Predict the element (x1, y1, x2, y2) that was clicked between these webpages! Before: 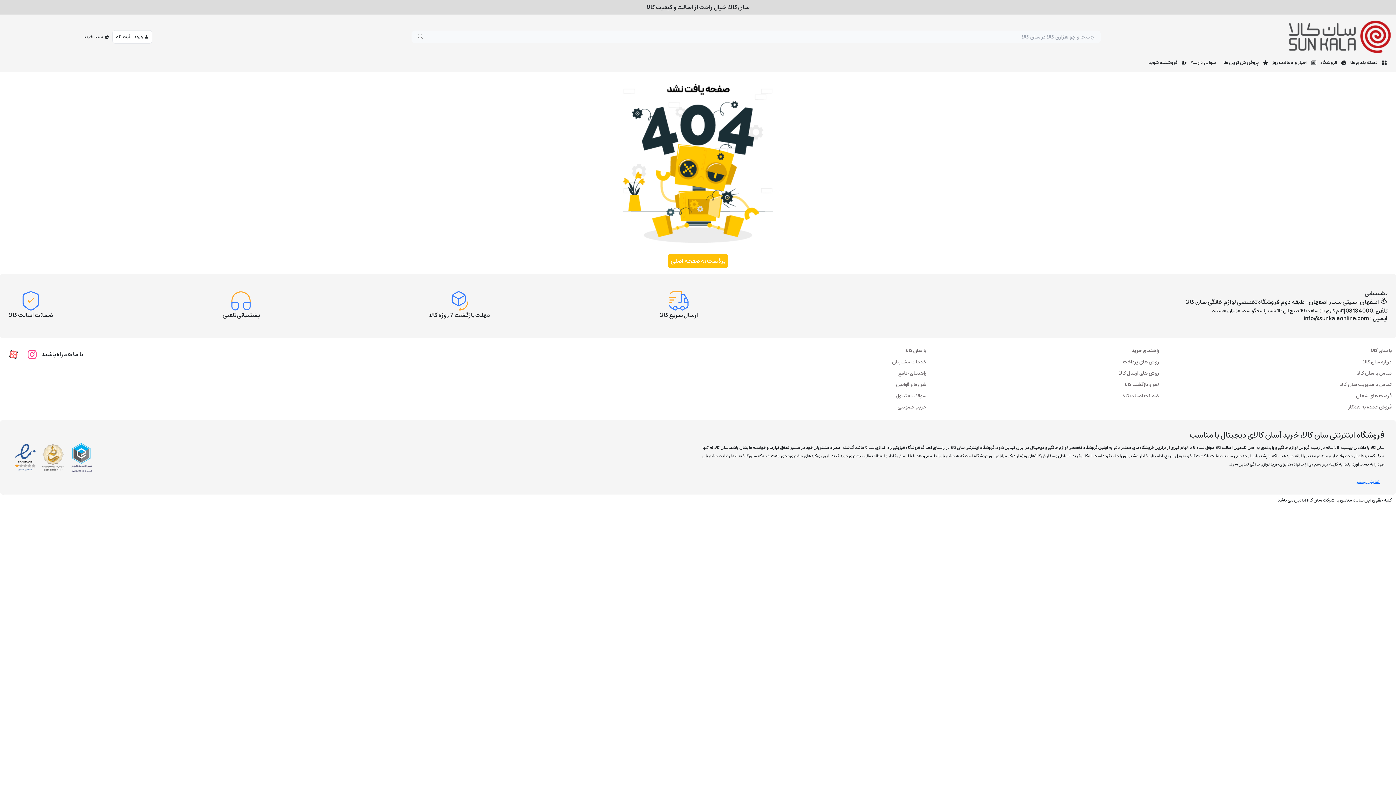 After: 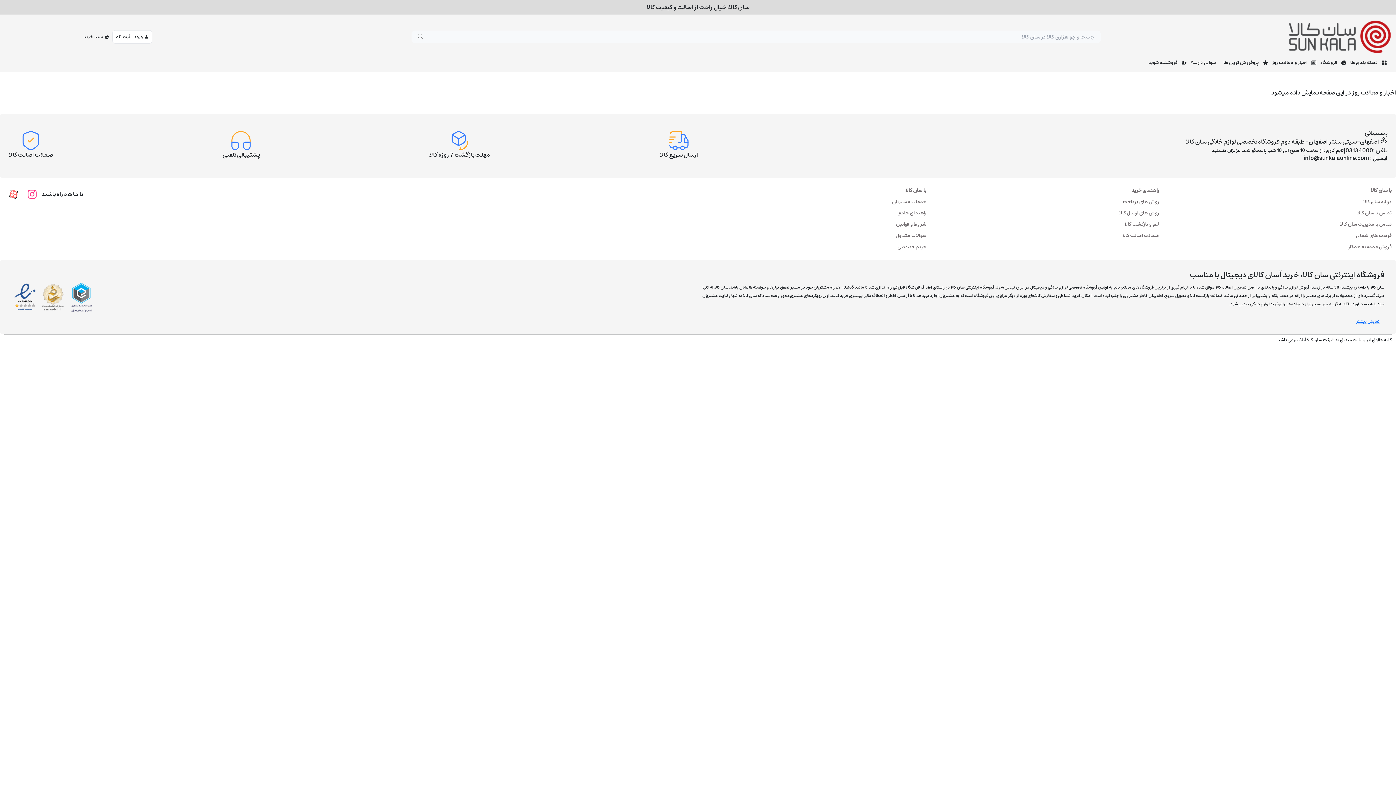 Action: label: اخبار و مقالات روز bbox: (1268, 59, 1311, 66)